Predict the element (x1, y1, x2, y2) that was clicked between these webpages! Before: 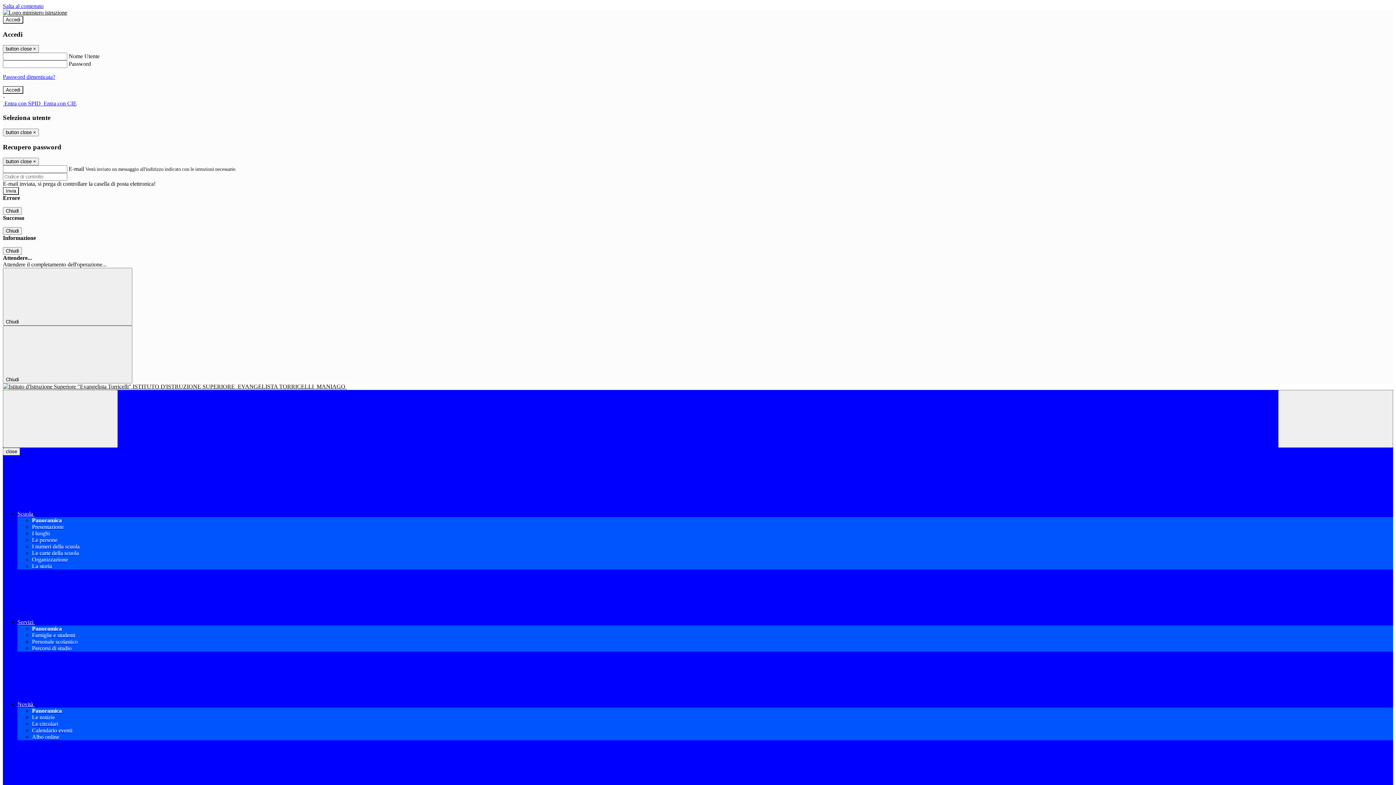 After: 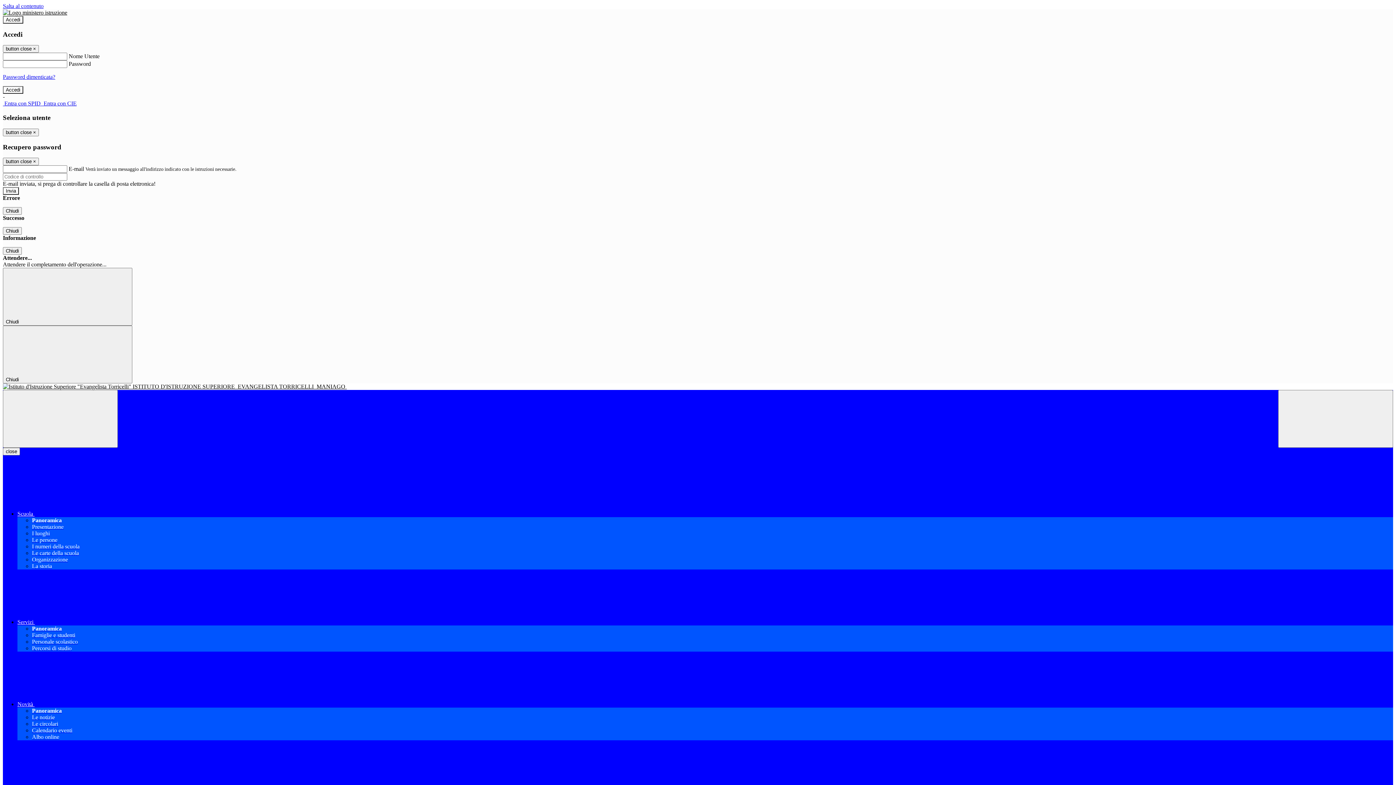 Action: label: Le carte della scuola bbox: (32, 550, 78, 556)